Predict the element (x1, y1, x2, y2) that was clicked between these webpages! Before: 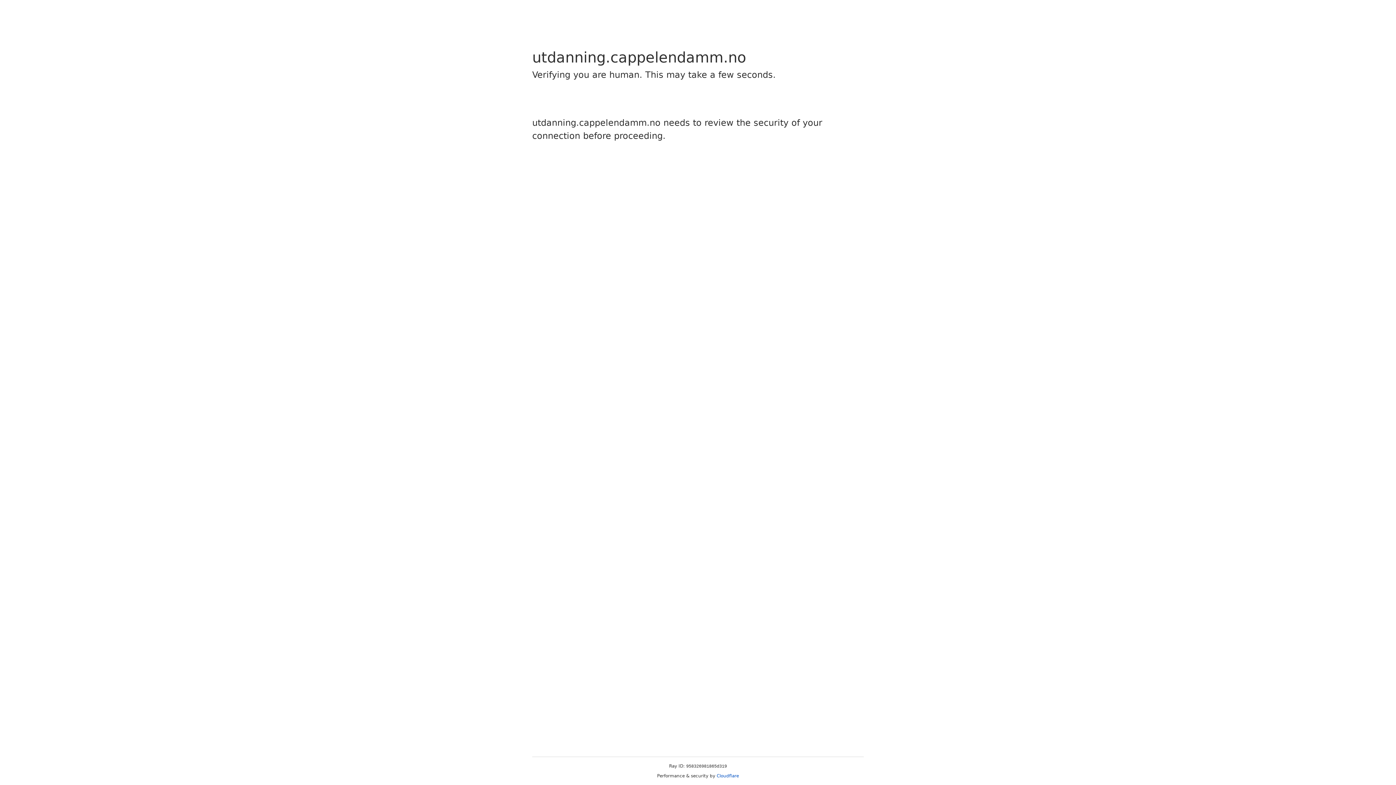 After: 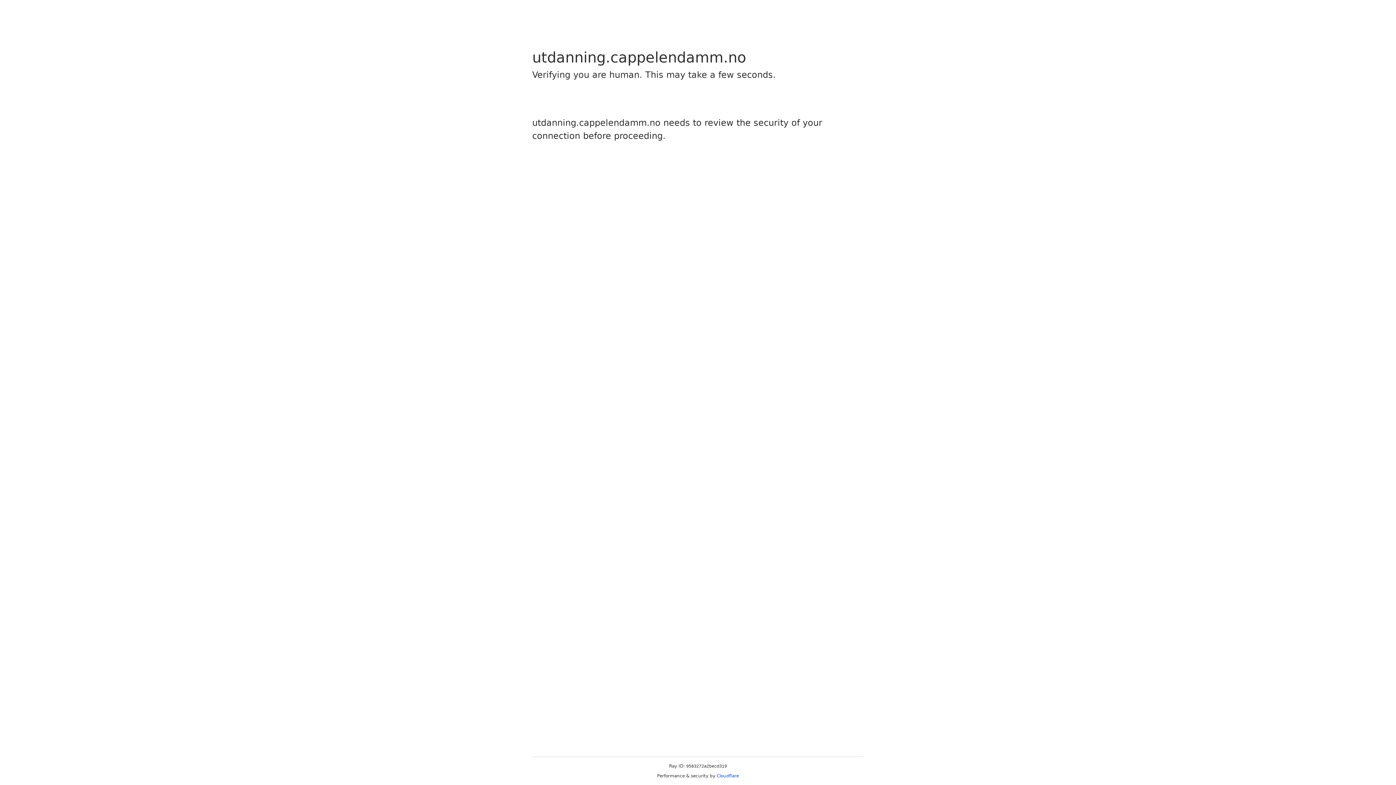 Action: label: Cloudflare bbox: (716, 773, 739, 778)